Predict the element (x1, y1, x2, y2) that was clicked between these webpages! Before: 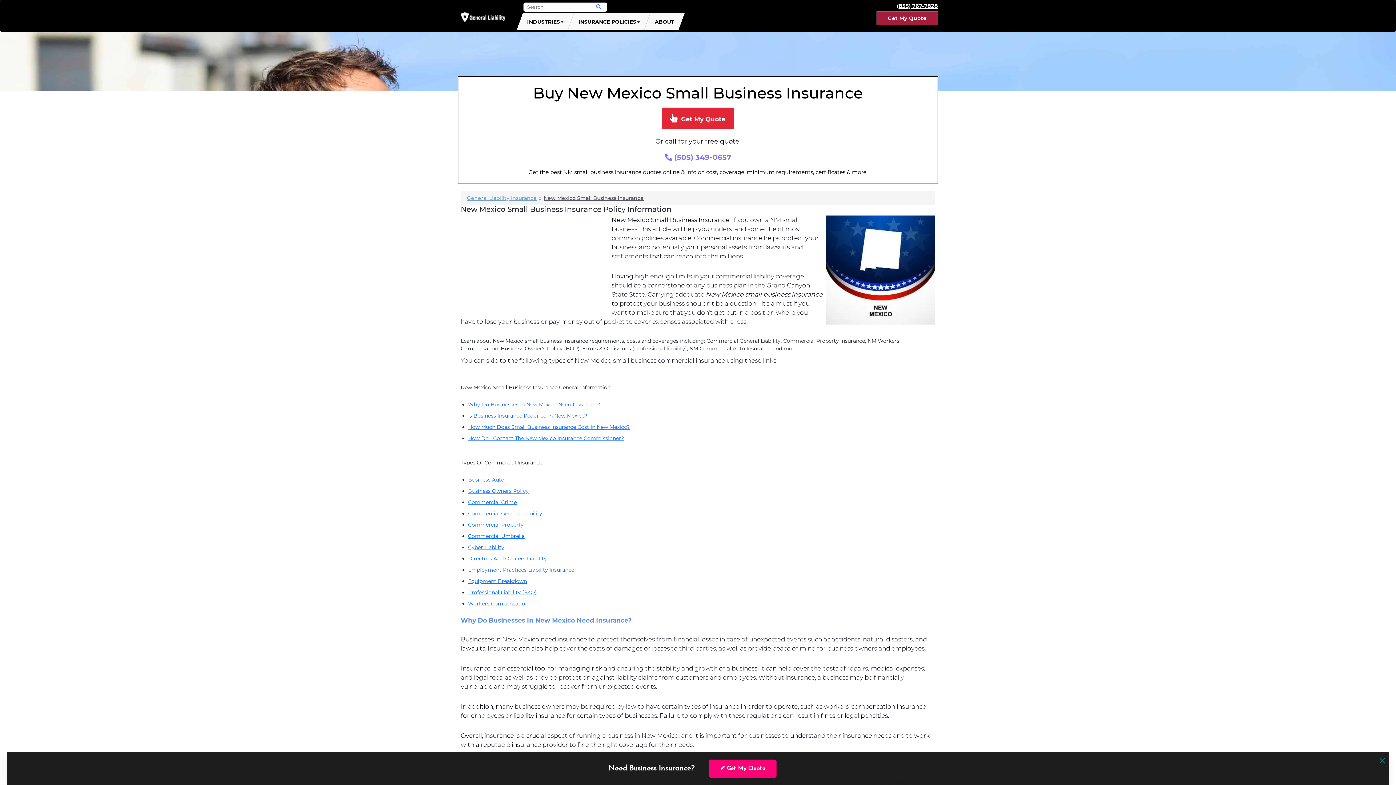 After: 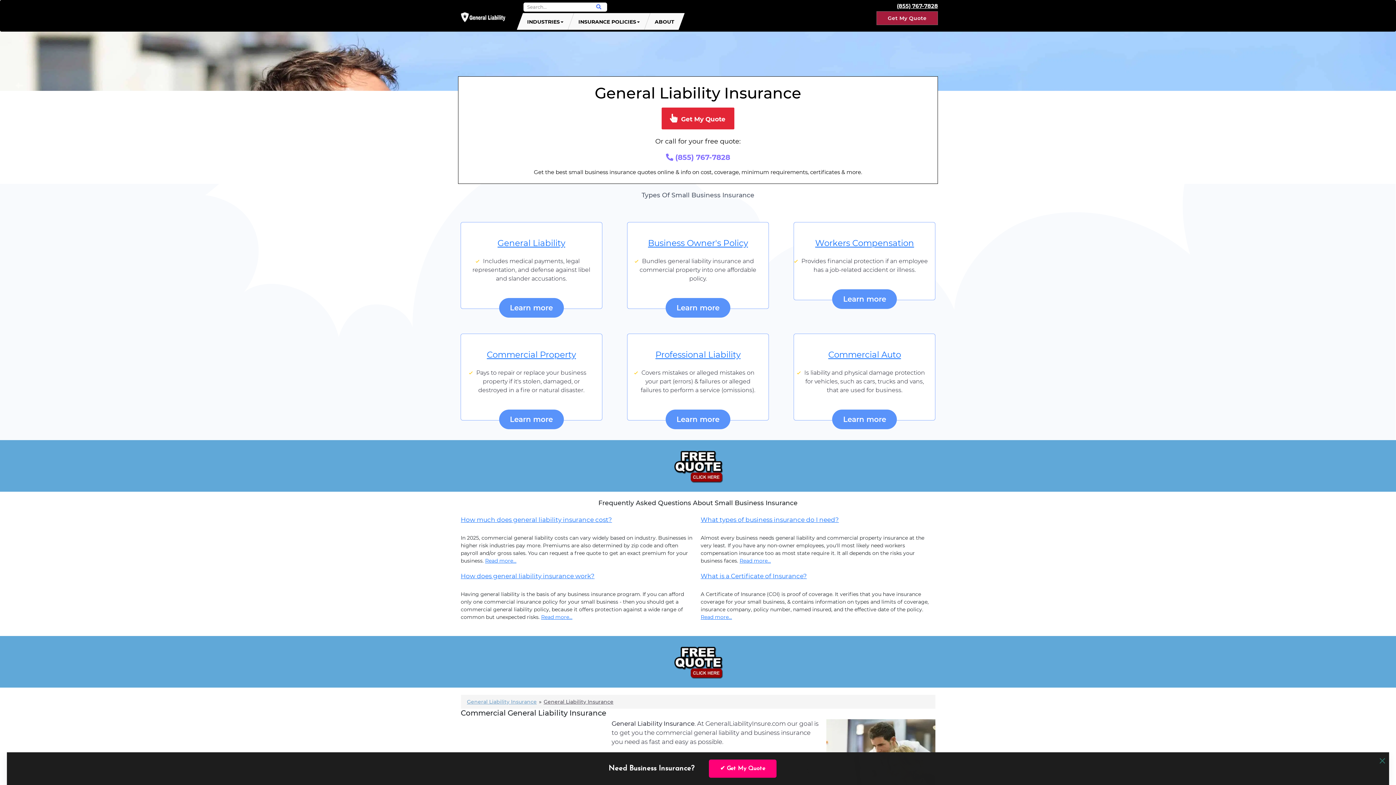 Action: bbox: (467, 194, 536, 201) label: General Liability Insurance